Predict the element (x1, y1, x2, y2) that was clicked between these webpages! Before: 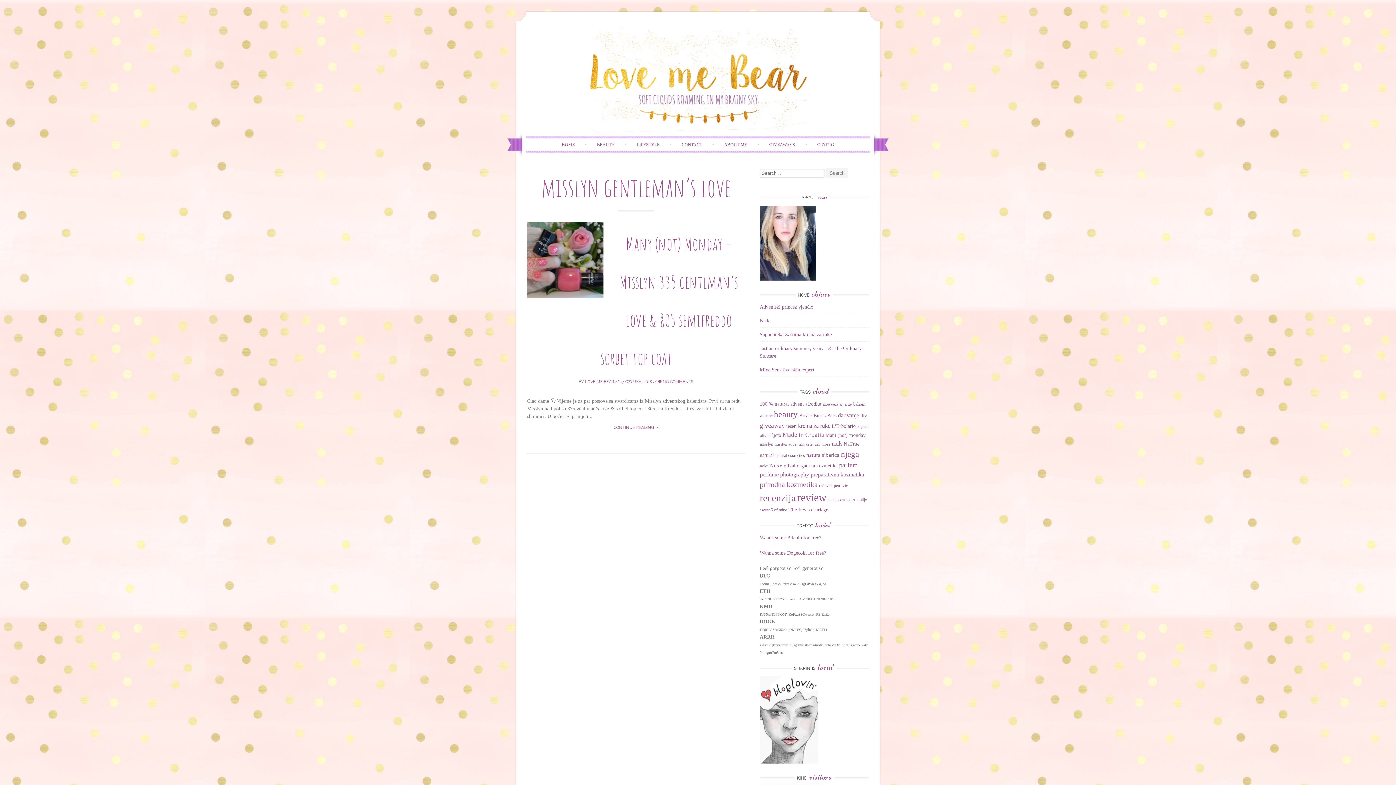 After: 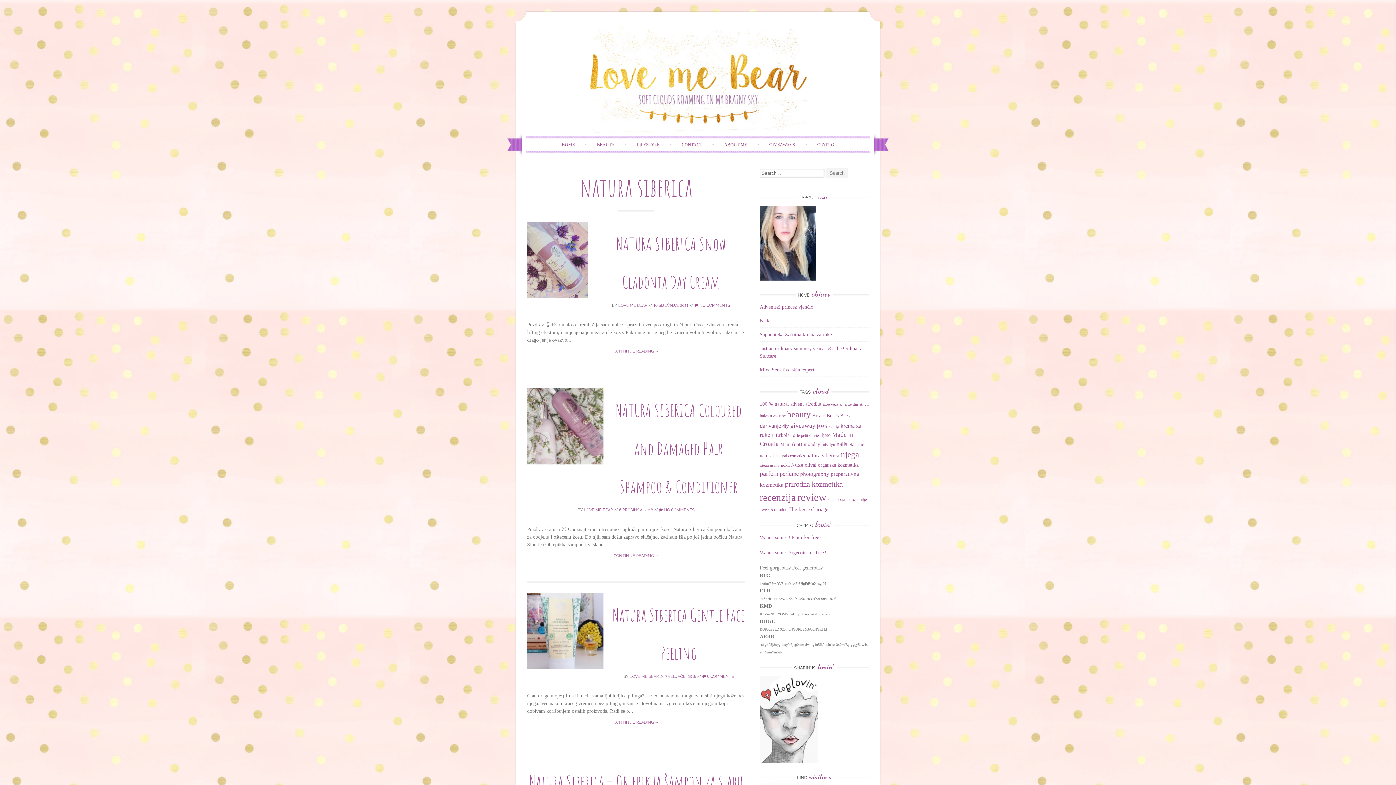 Action: bbox: (806, 451, 839, 458) label: natura siberica (7 stavki)